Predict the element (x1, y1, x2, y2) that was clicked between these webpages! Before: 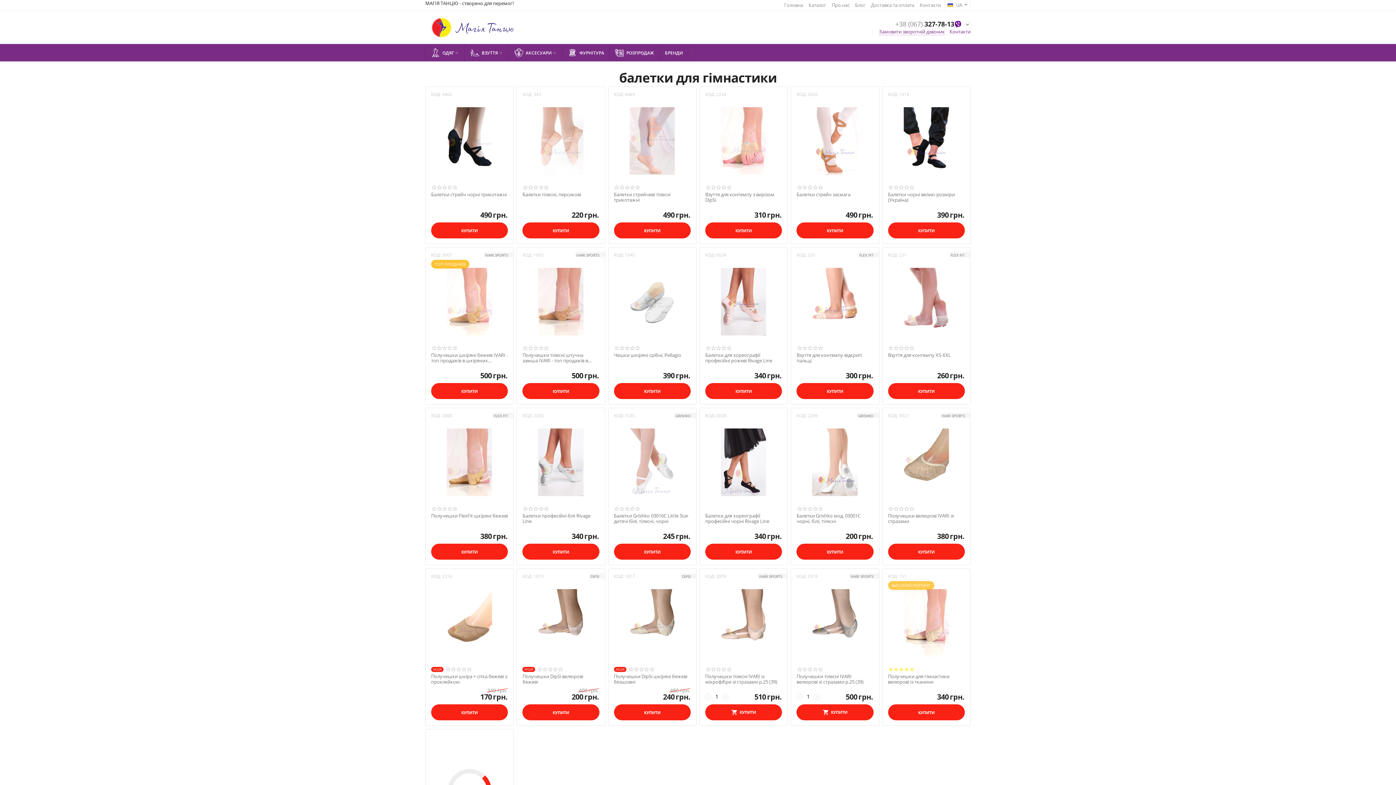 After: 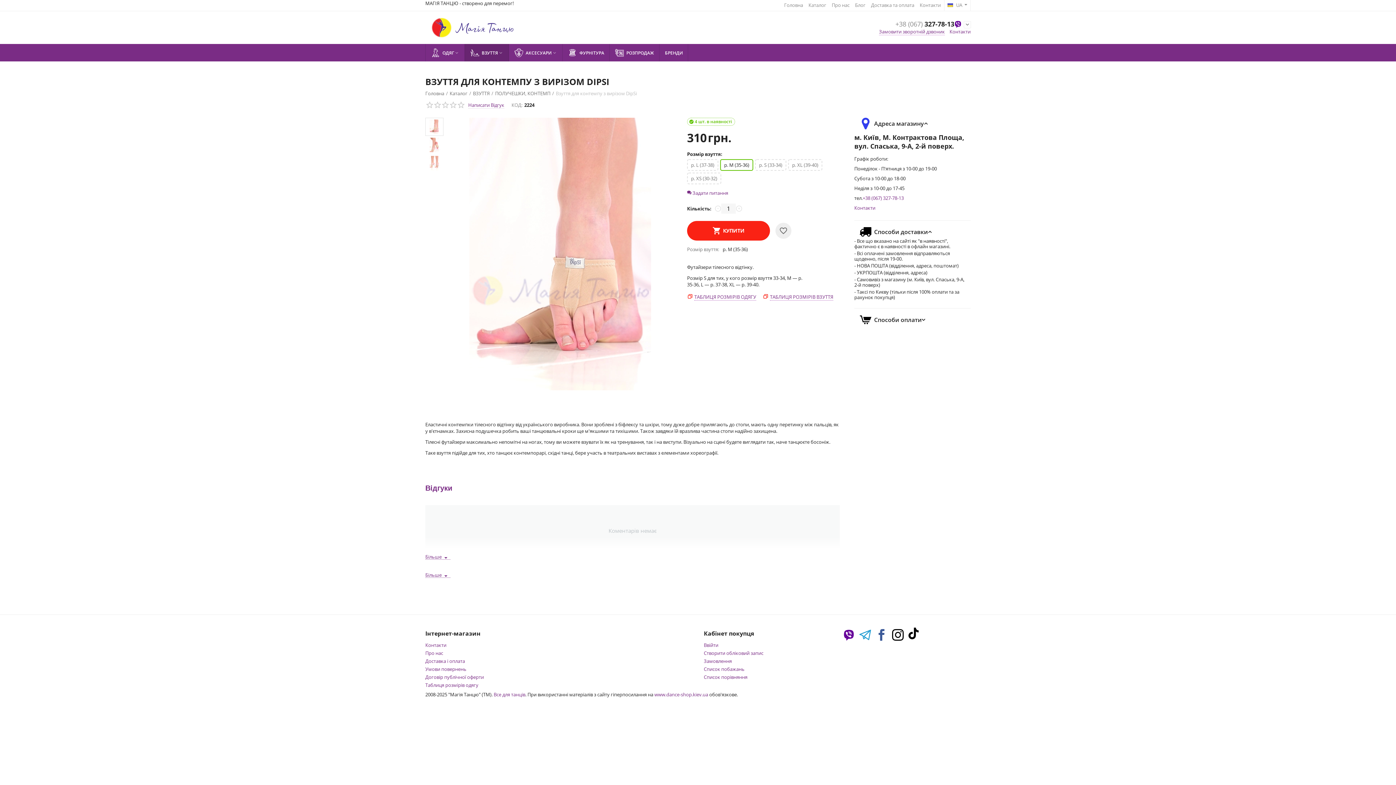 Action: bbox: (705, 99, 782, 182)